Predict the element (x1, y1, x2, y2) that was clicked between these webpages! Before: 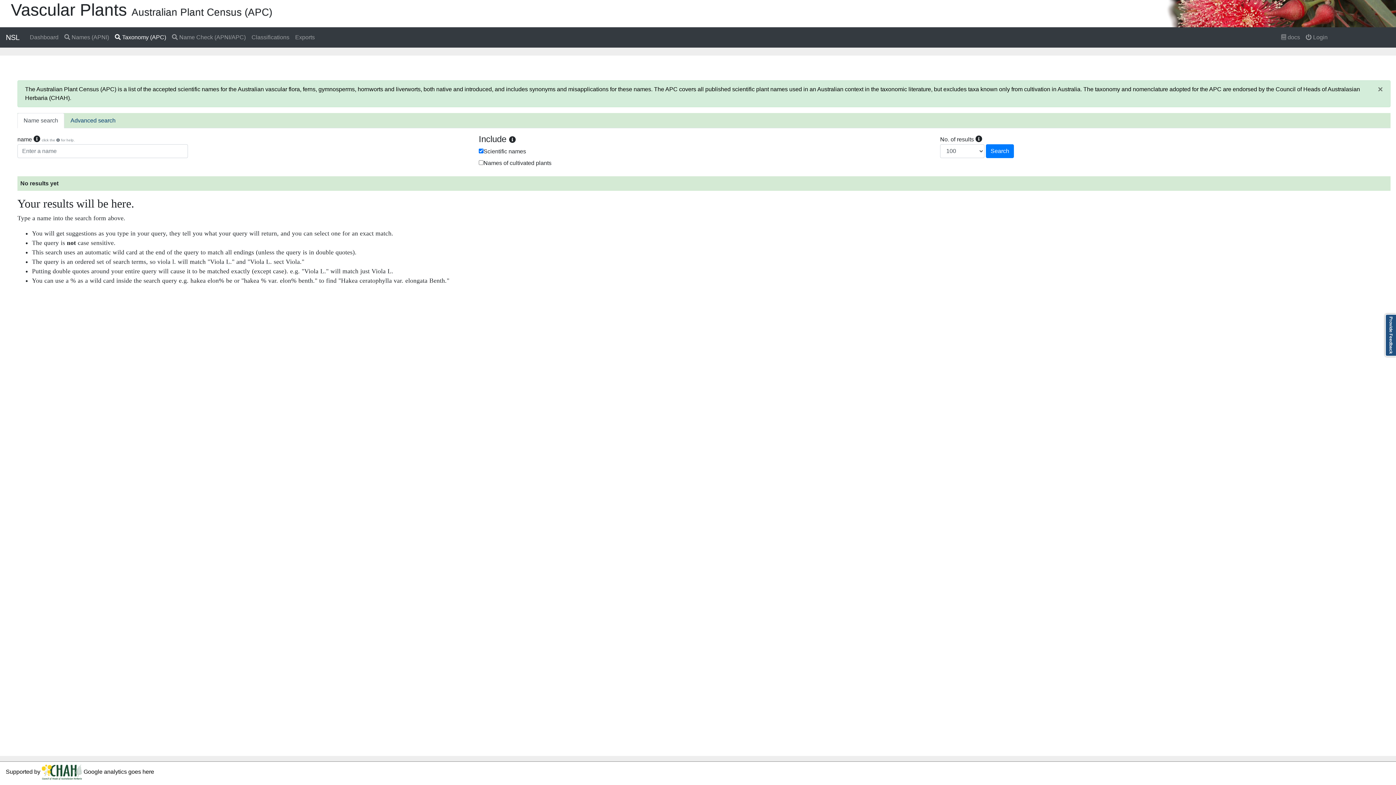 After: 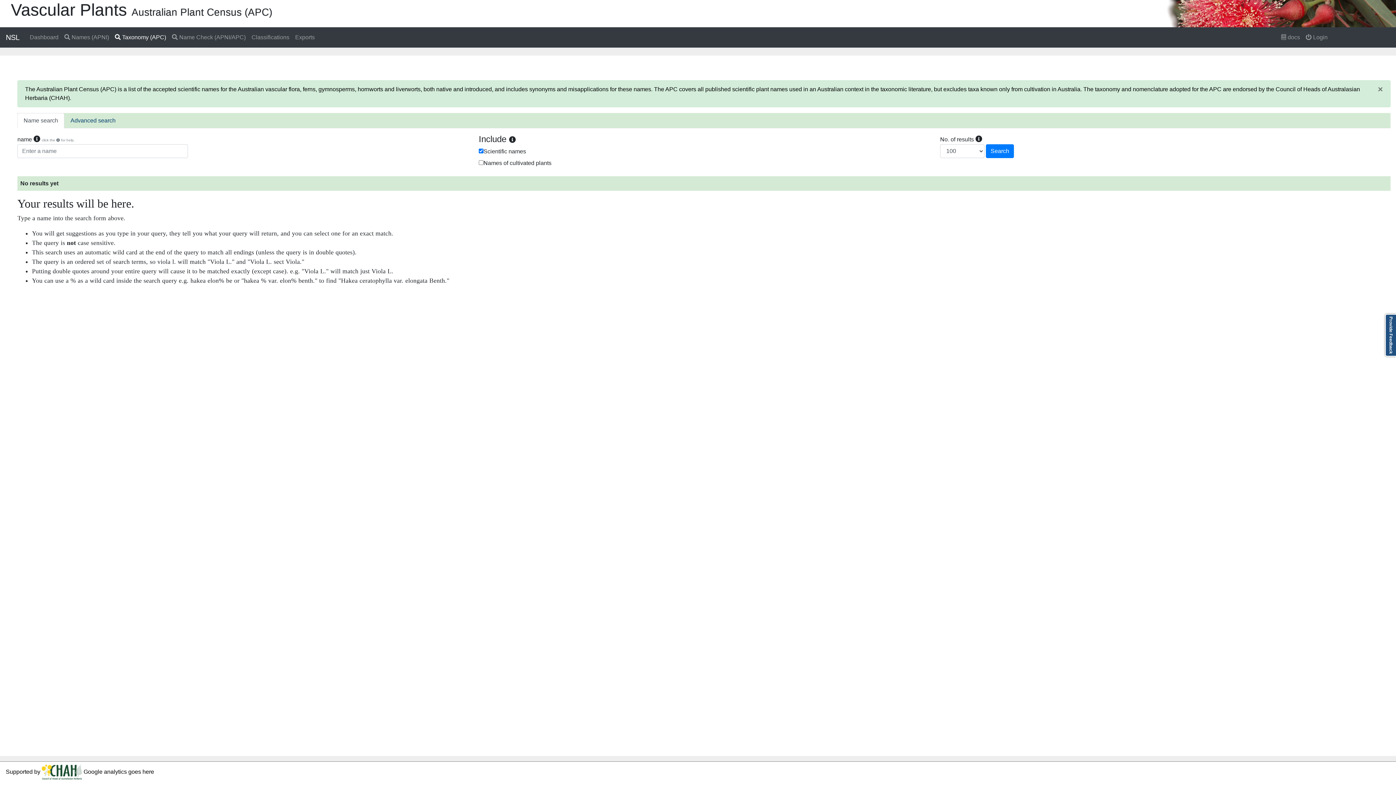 Action: bbox: (17, 112, 64, 128) label: Name search